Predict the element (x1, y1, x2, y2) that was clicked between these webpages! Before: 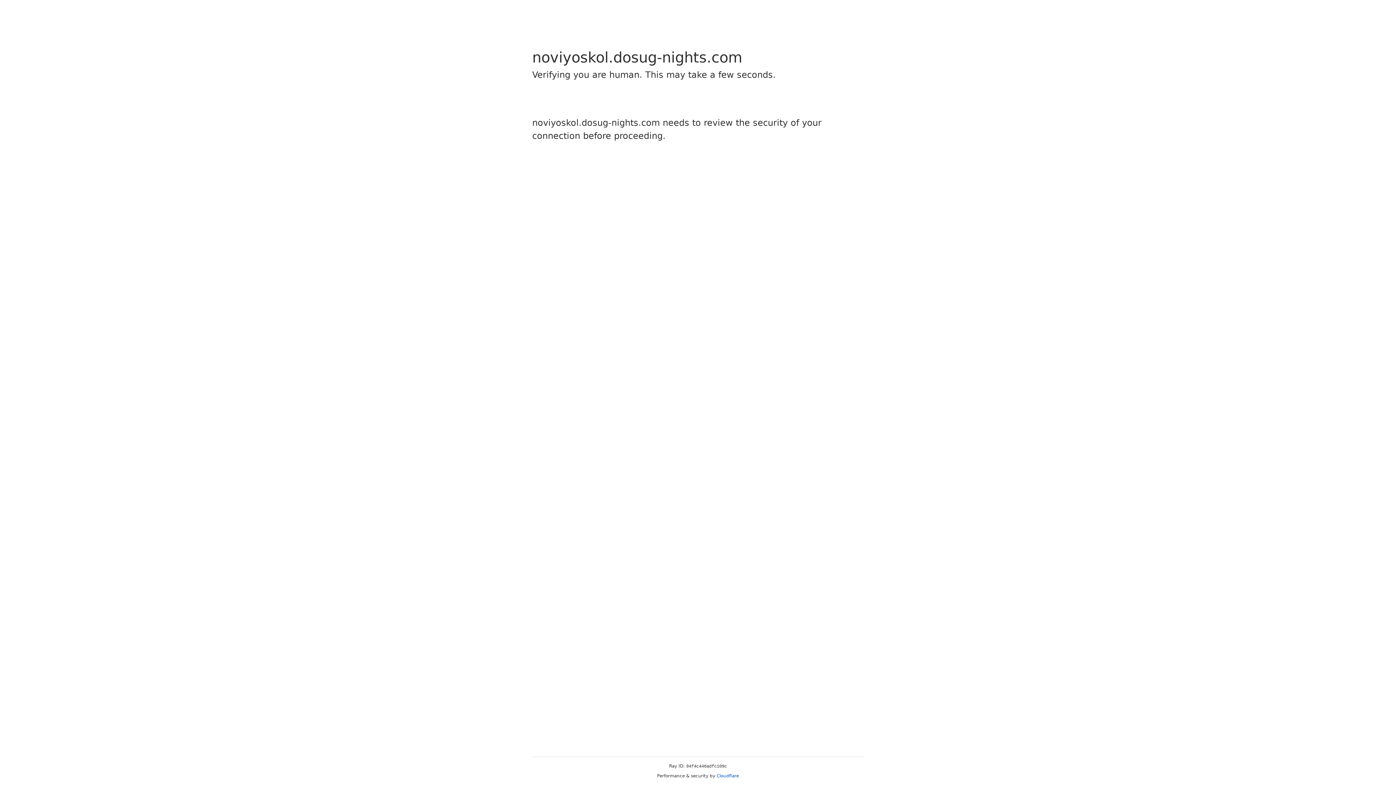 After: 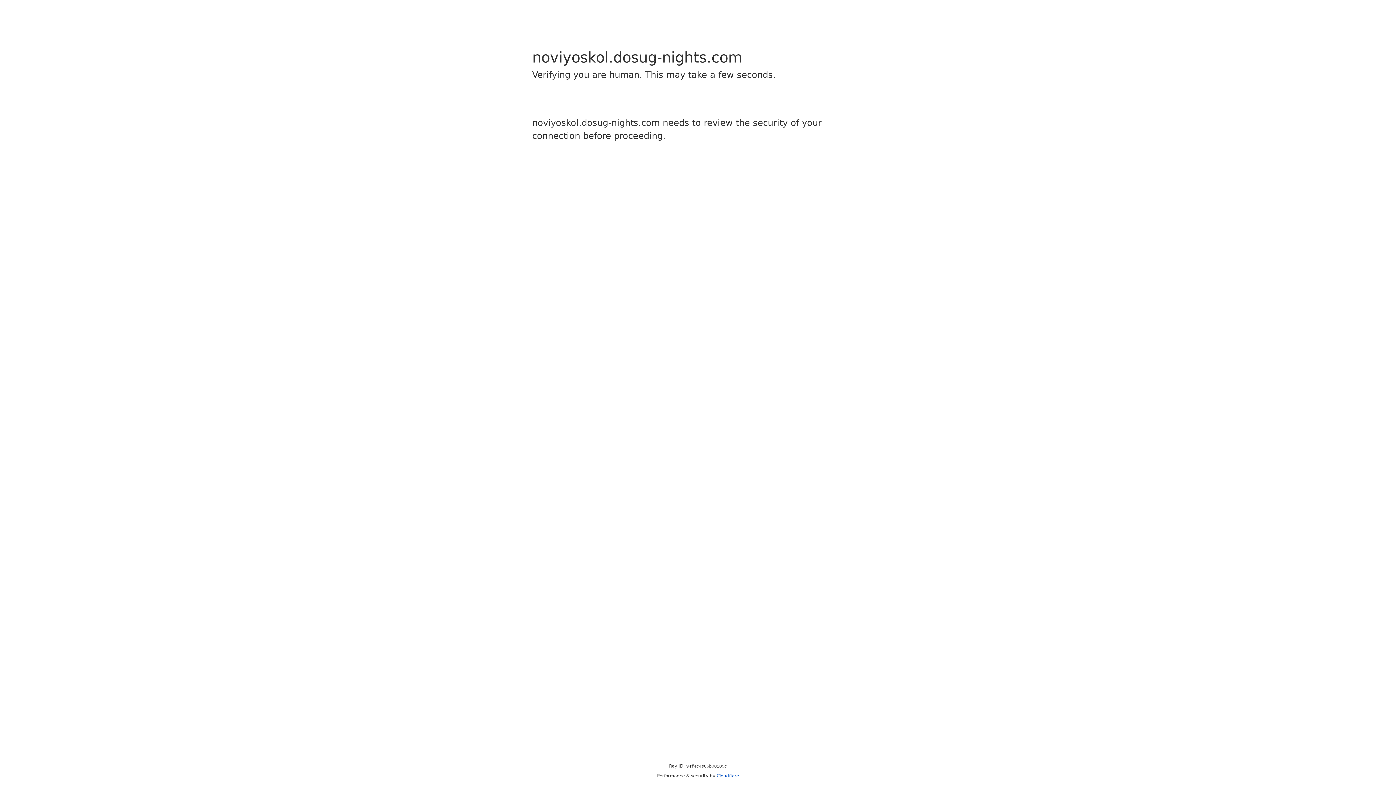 Action: bbox: (716, 773, 739, 778) label: Cloudflare